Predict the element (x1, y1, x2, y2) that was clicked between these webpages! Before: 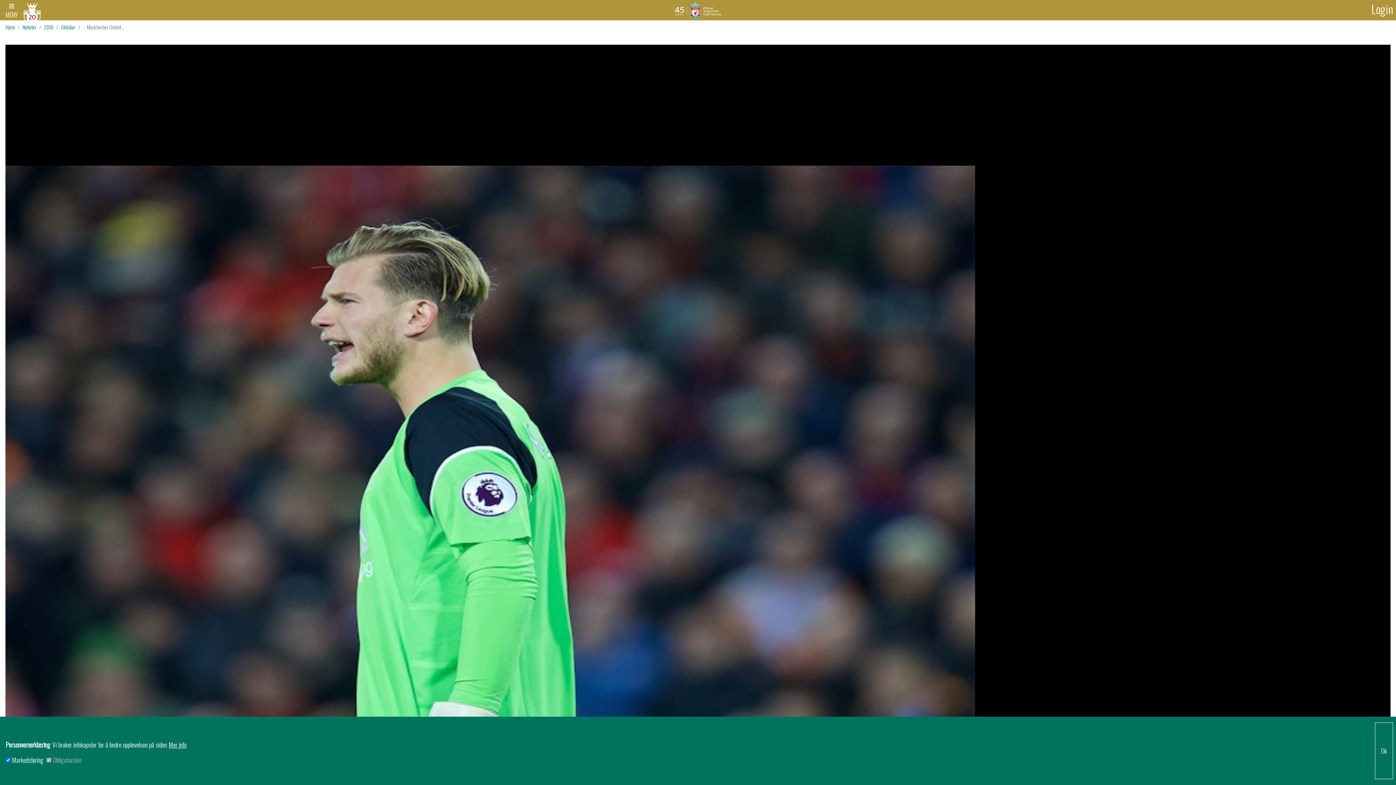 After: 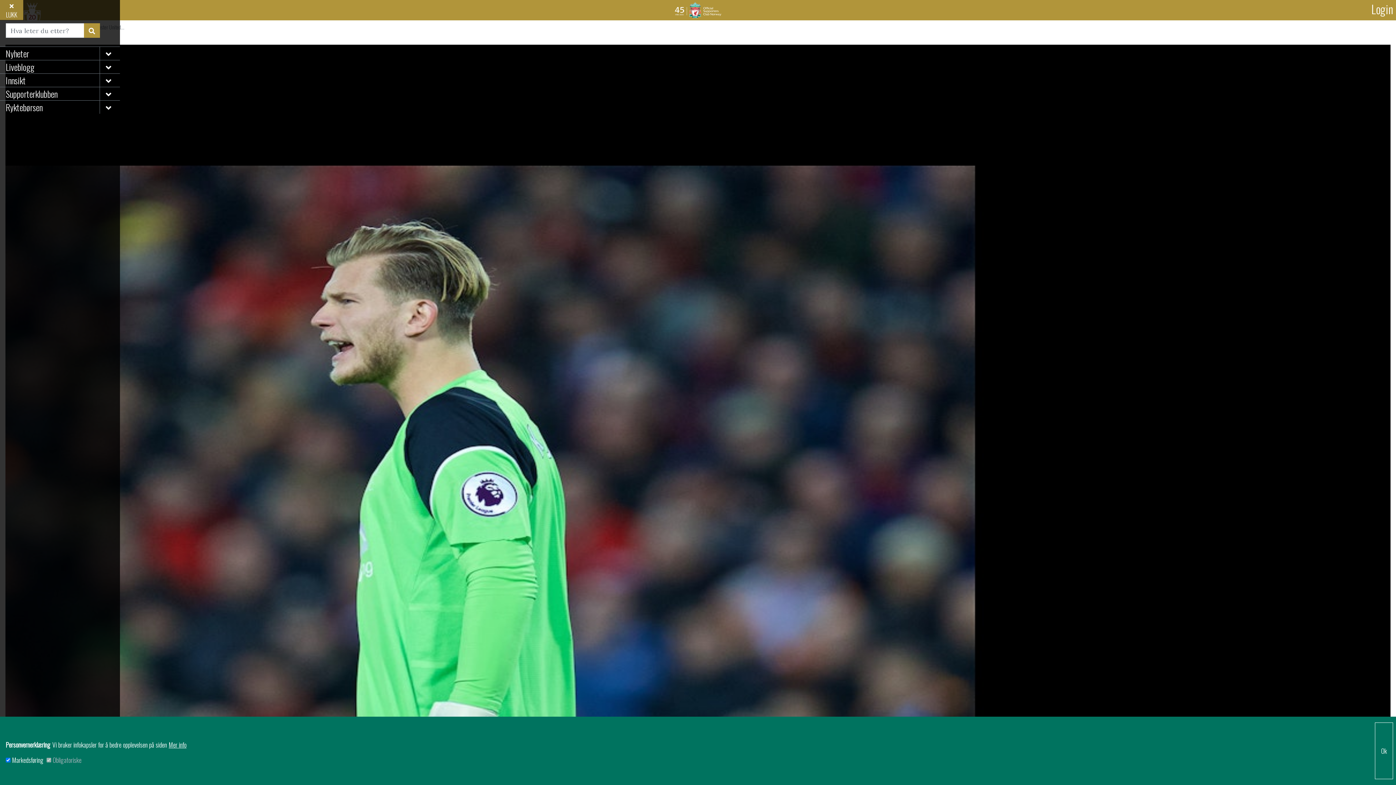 Action: label: MENY bbox: (0, 0, 23, 20)